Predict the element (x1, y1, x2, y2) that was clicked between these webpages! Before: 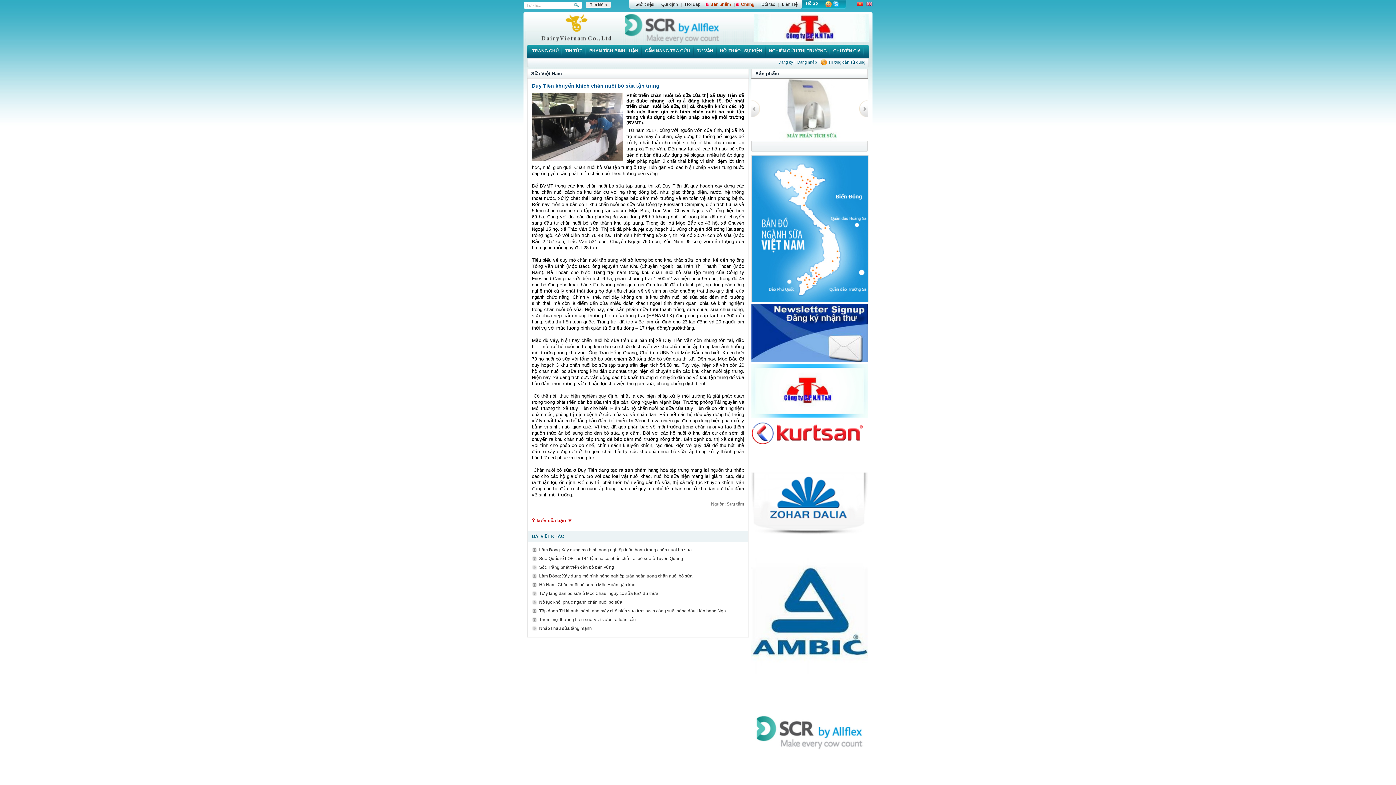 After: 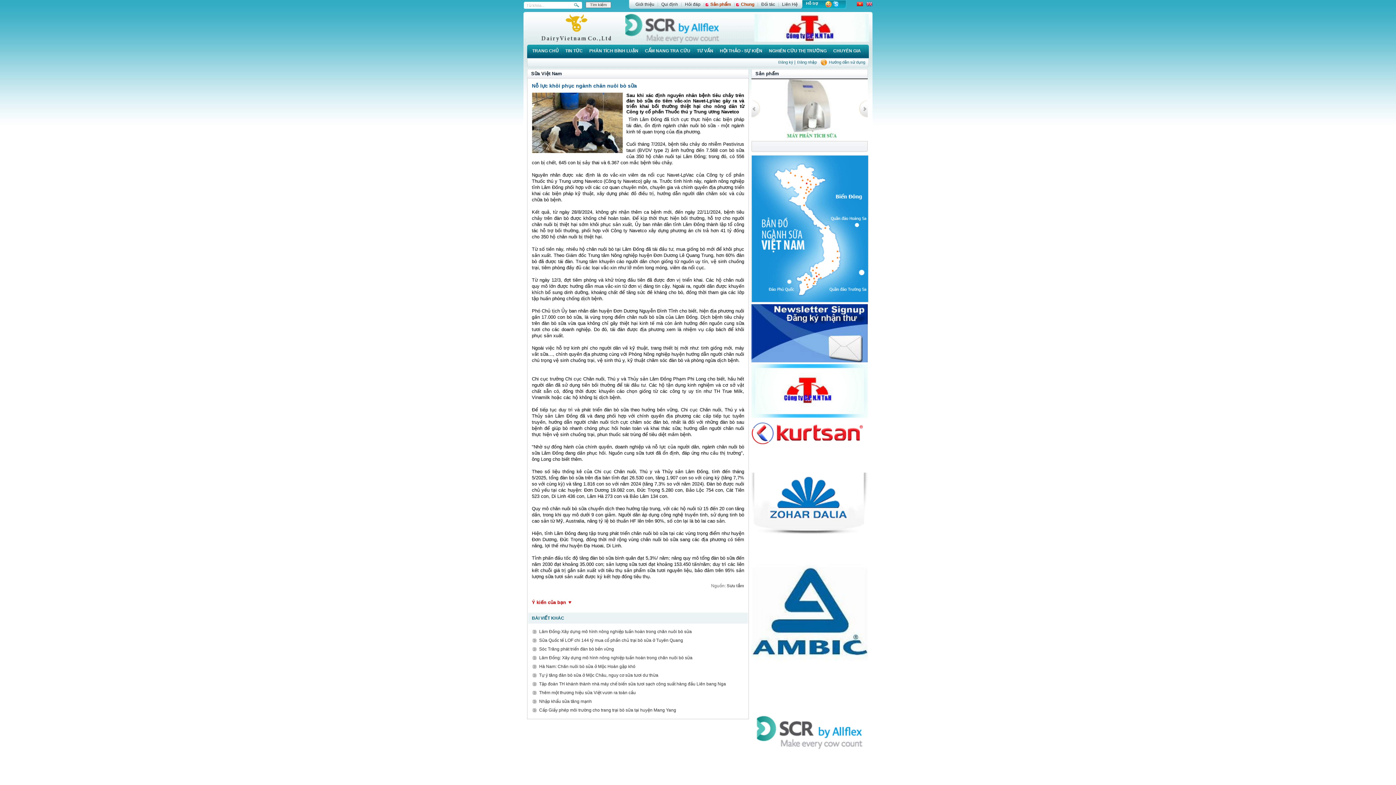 Action: bbox: (539, 600, 622, 605) label: Nỗ lực khôi phục ngành chăn nuôi bò sữa